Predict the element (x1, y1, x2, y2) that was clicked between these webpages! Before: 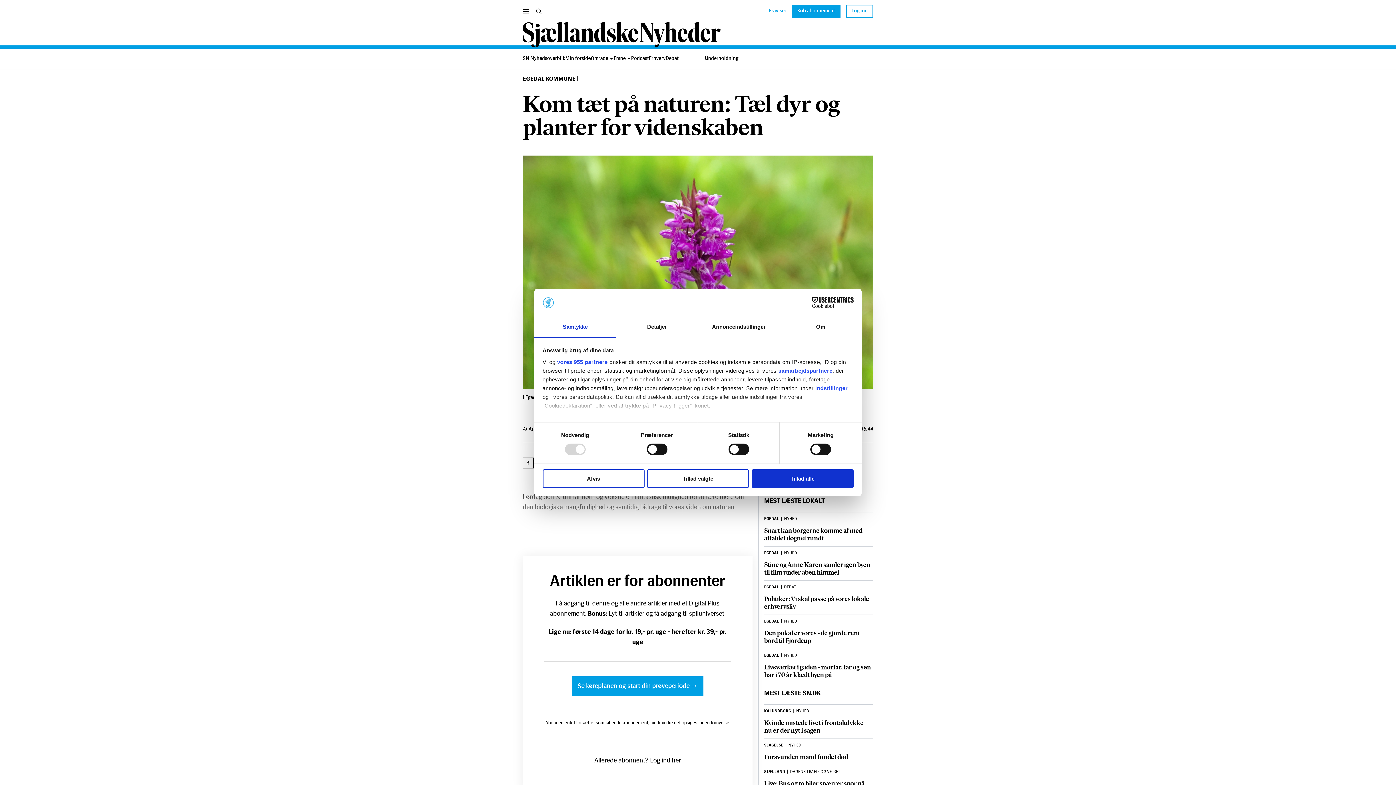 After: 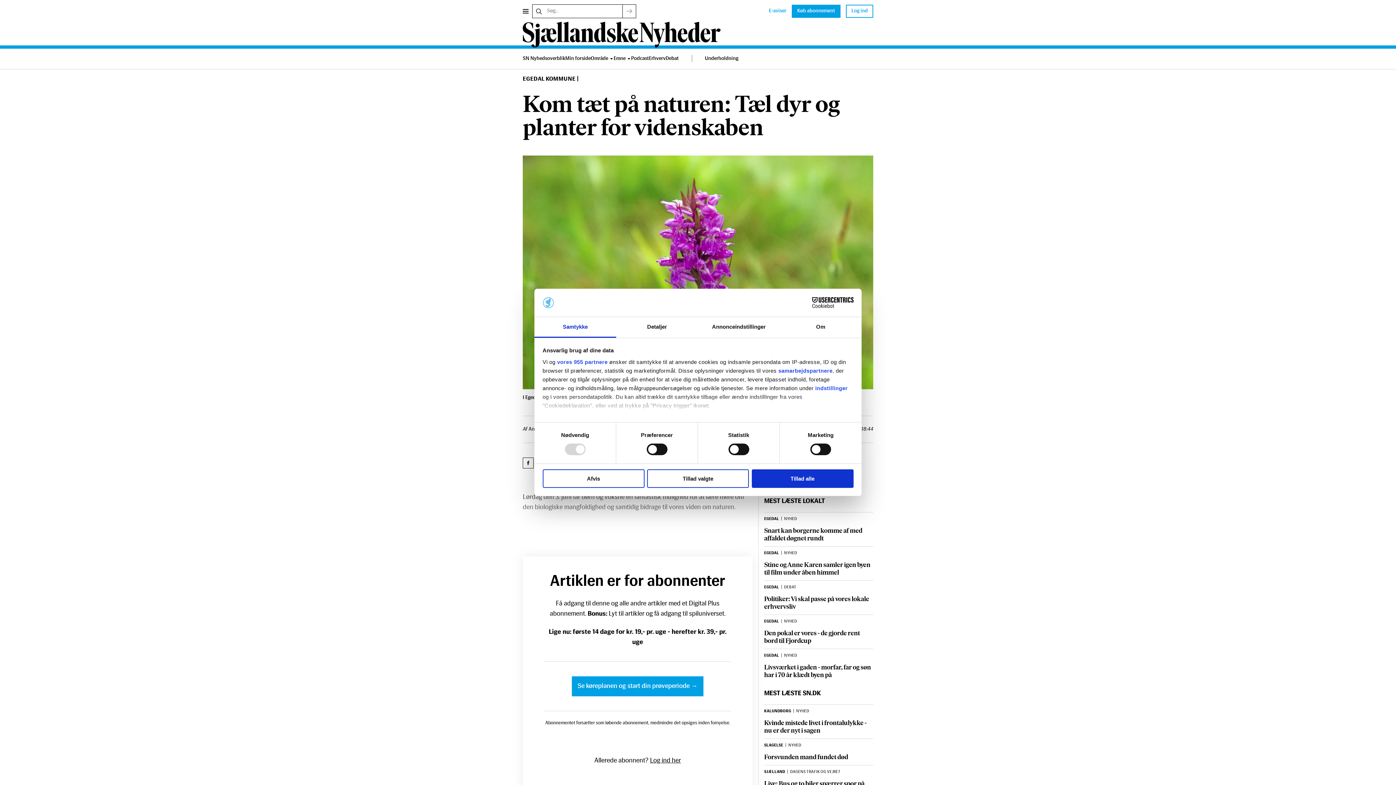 Action: label: Vis/skjul søgefelt bbox: (532, 4, 545, 18)